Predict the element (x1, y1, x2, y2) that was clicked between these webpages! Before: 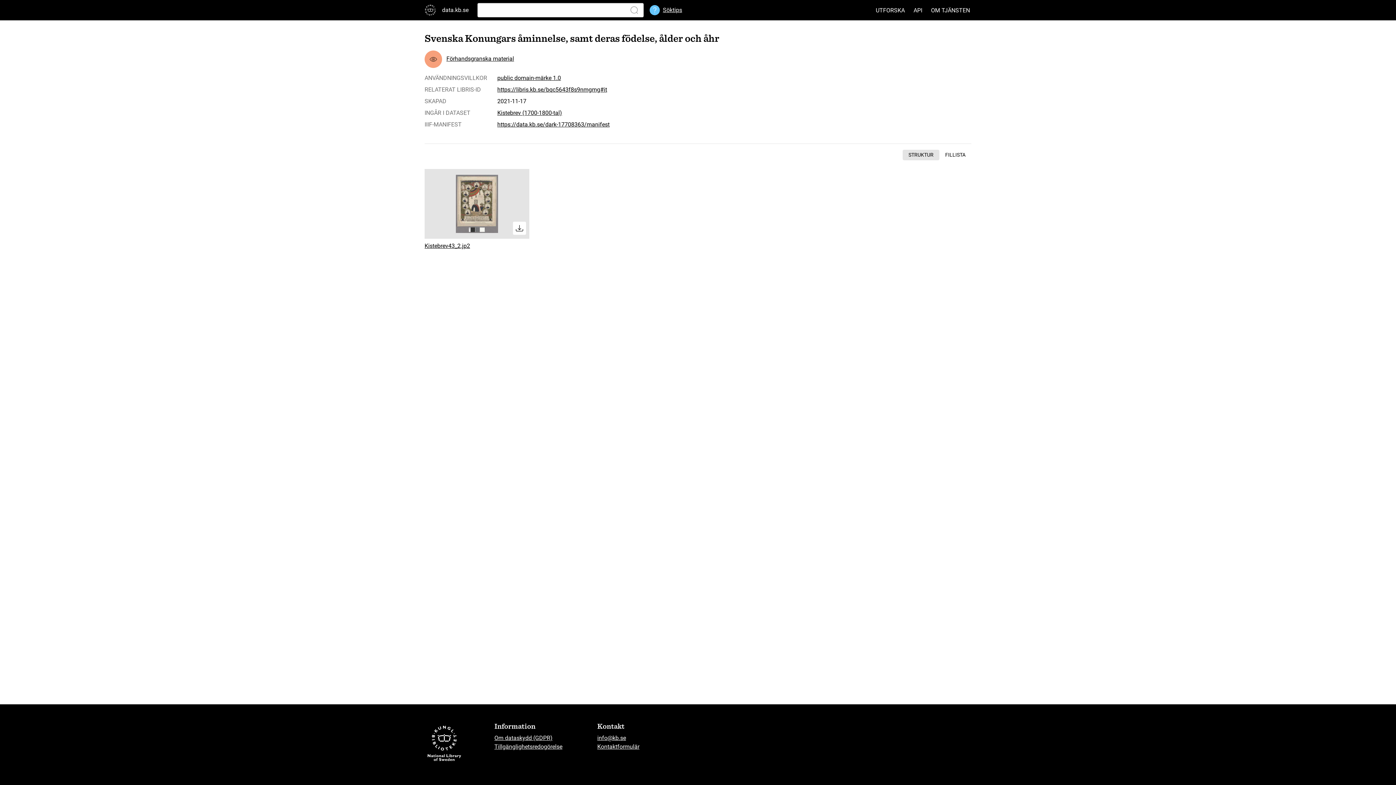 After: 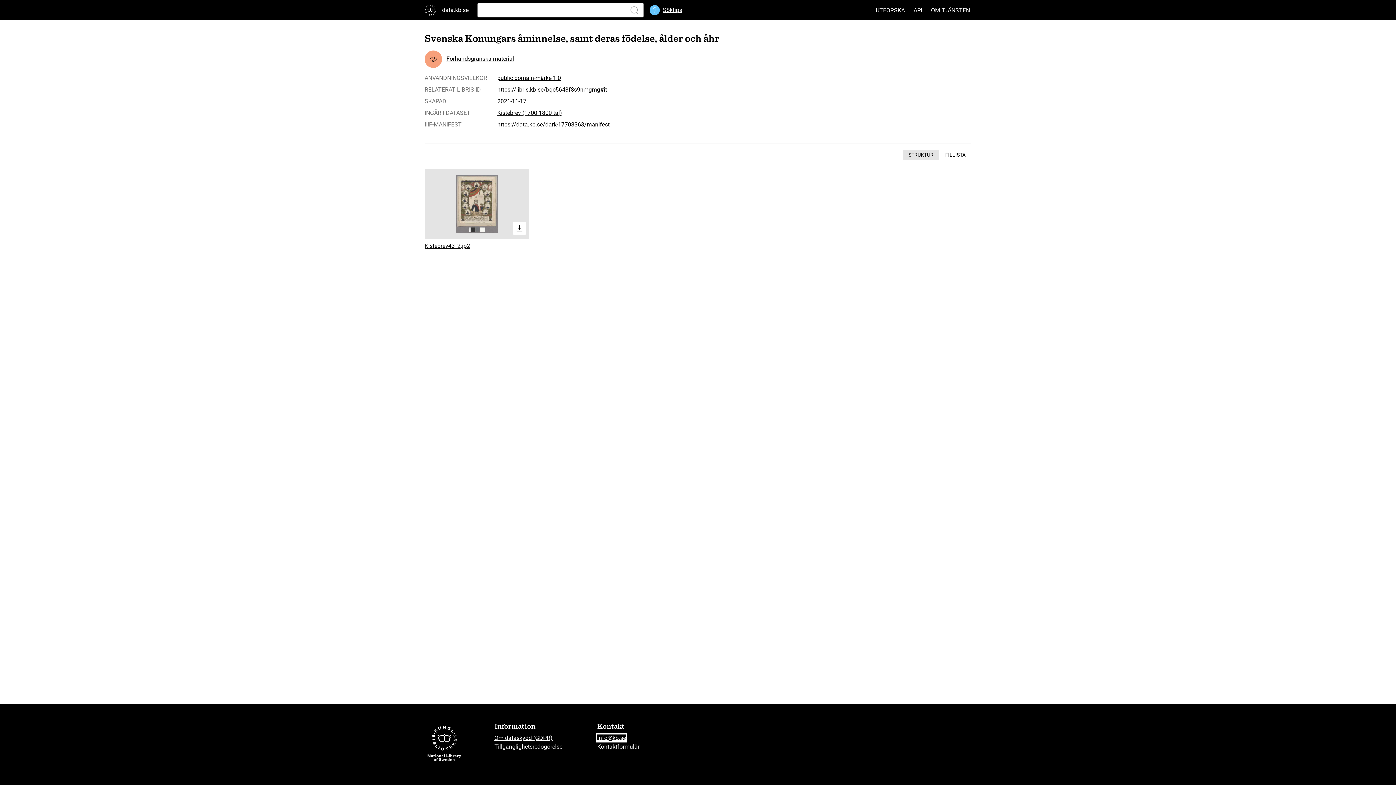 Action: bbox: (597, 734, 626, 741) label: info@kb.se